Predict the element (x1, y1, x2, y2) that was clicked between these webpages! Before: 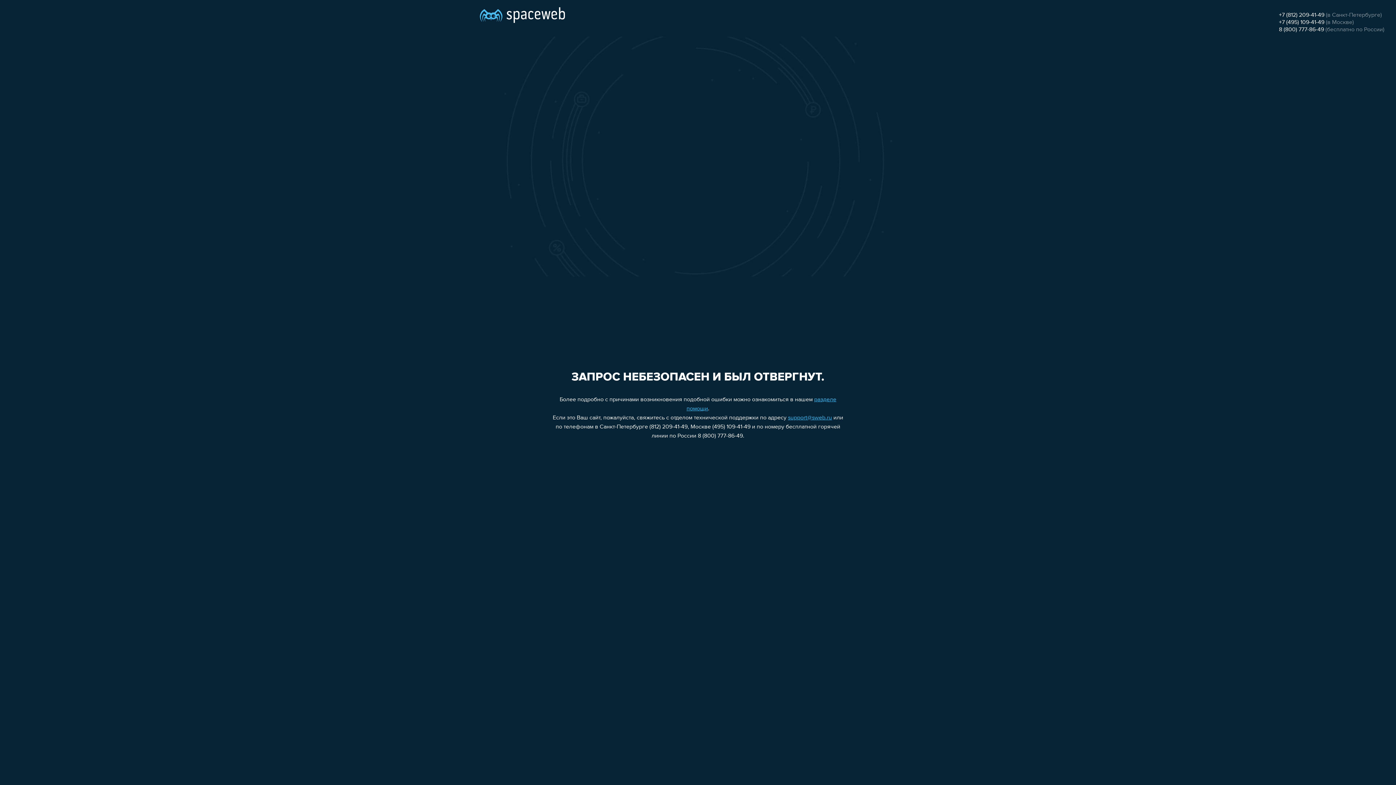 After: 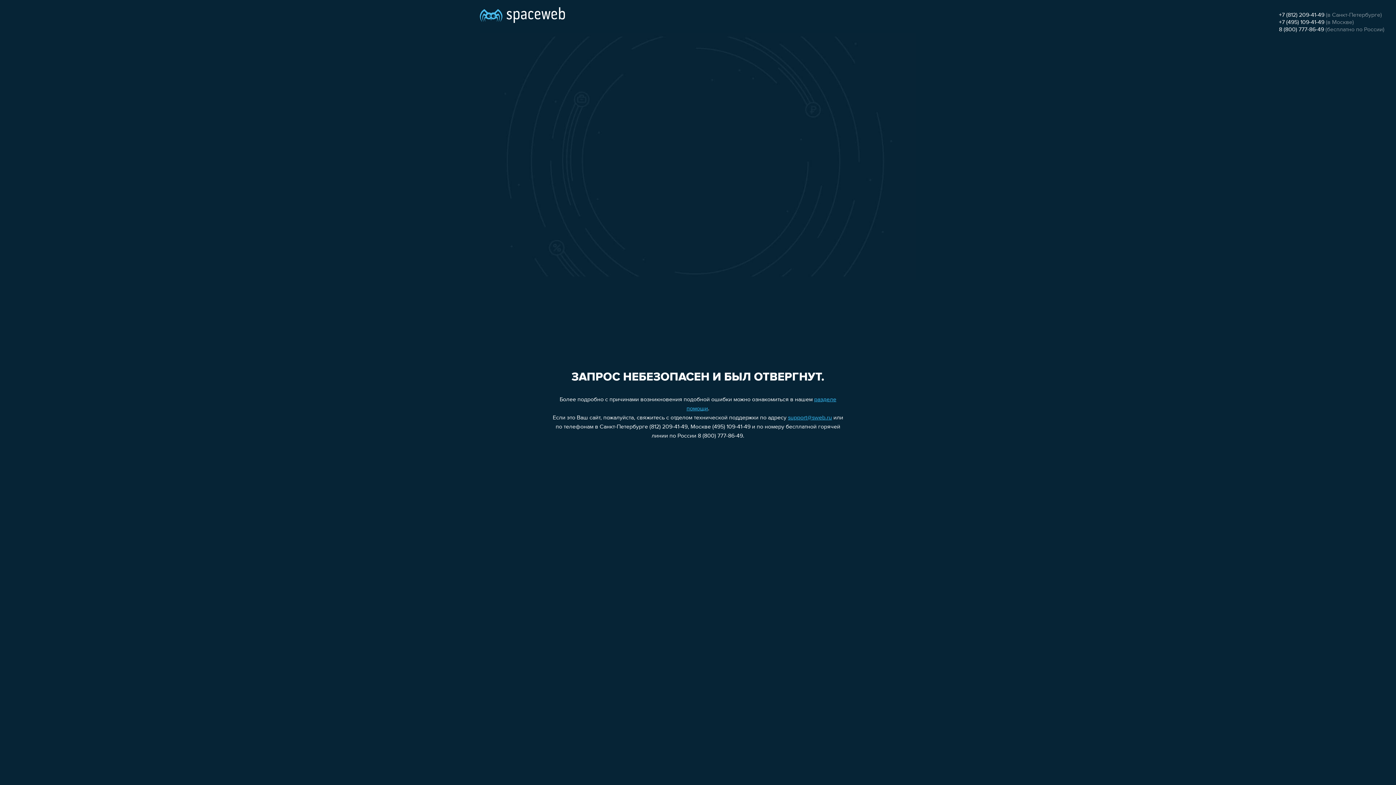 Action: label: +7 (495) 109-41-49 bbox: (1279, 19, 1324, 25)